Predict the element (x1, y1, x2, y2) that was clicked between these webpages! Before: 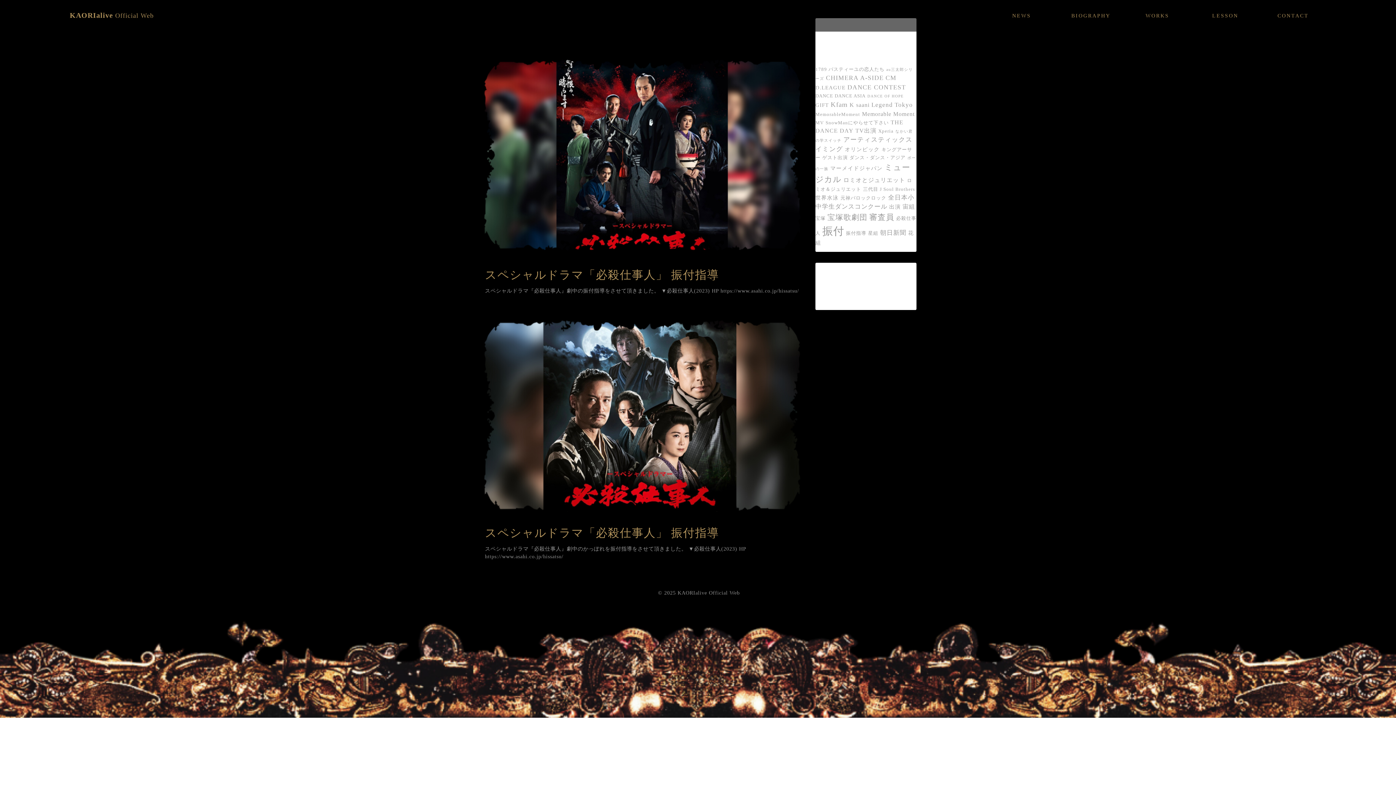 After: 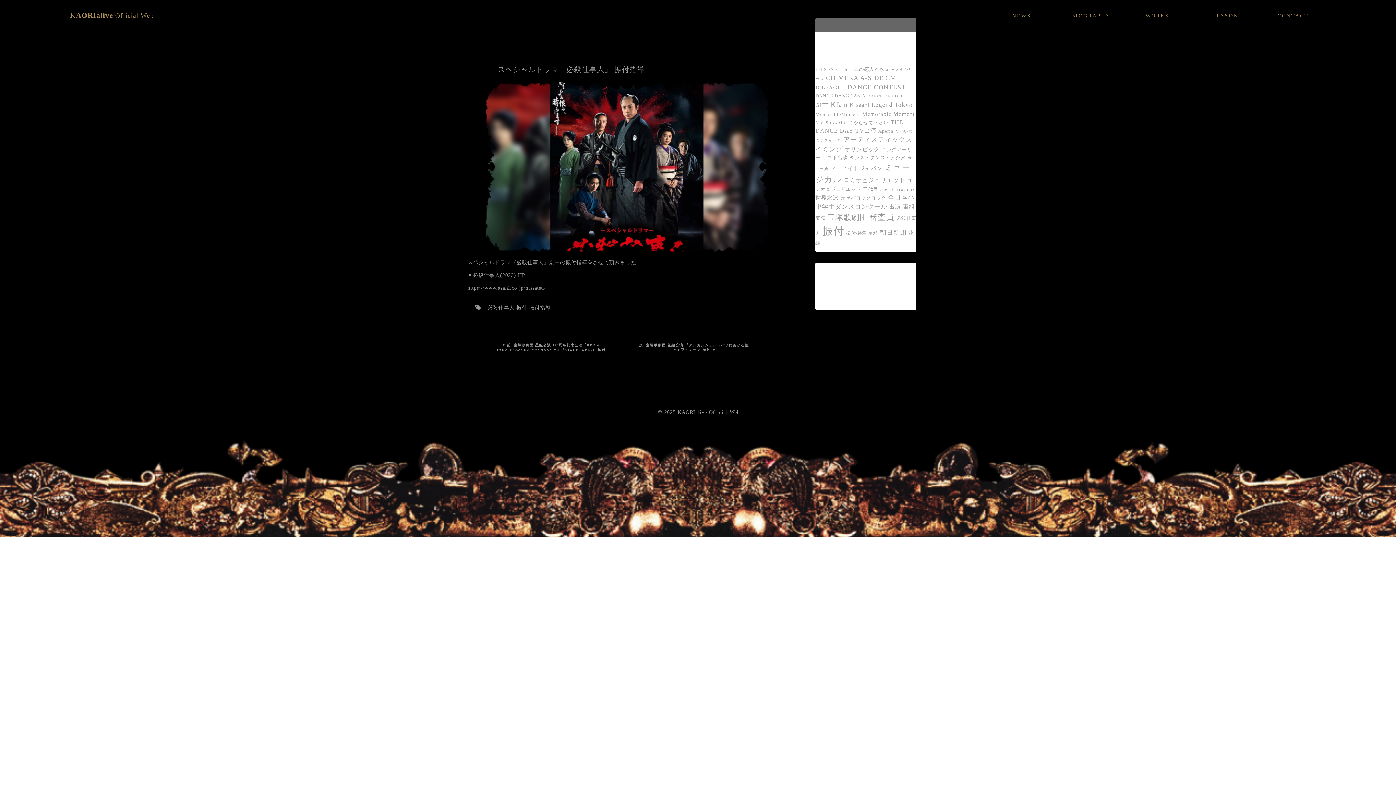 Action: bbox: (479, 55, 804, 61)